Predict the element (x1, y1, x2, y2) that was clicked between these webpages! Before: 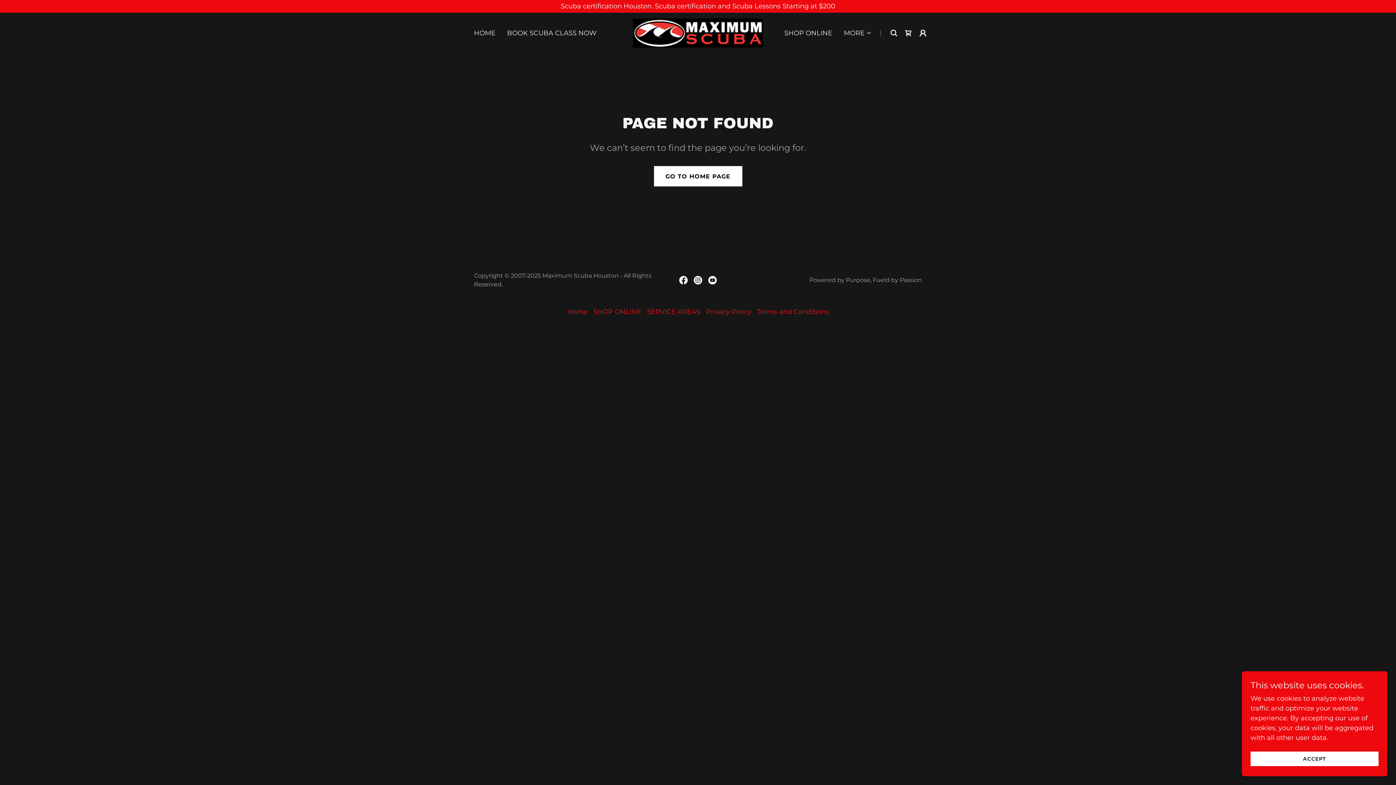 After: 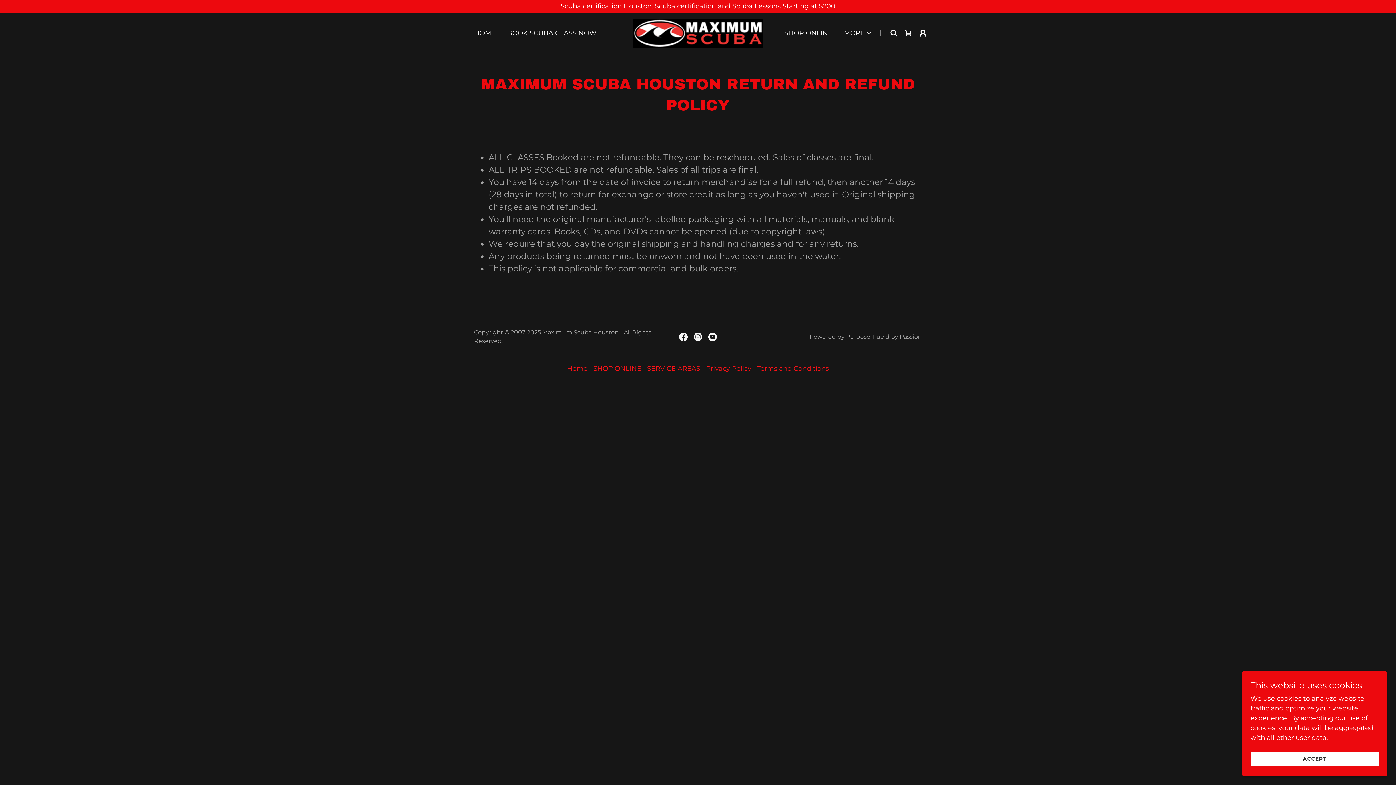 Action: bbox: (754, 305, 832, 318) label: Terms and Conditions